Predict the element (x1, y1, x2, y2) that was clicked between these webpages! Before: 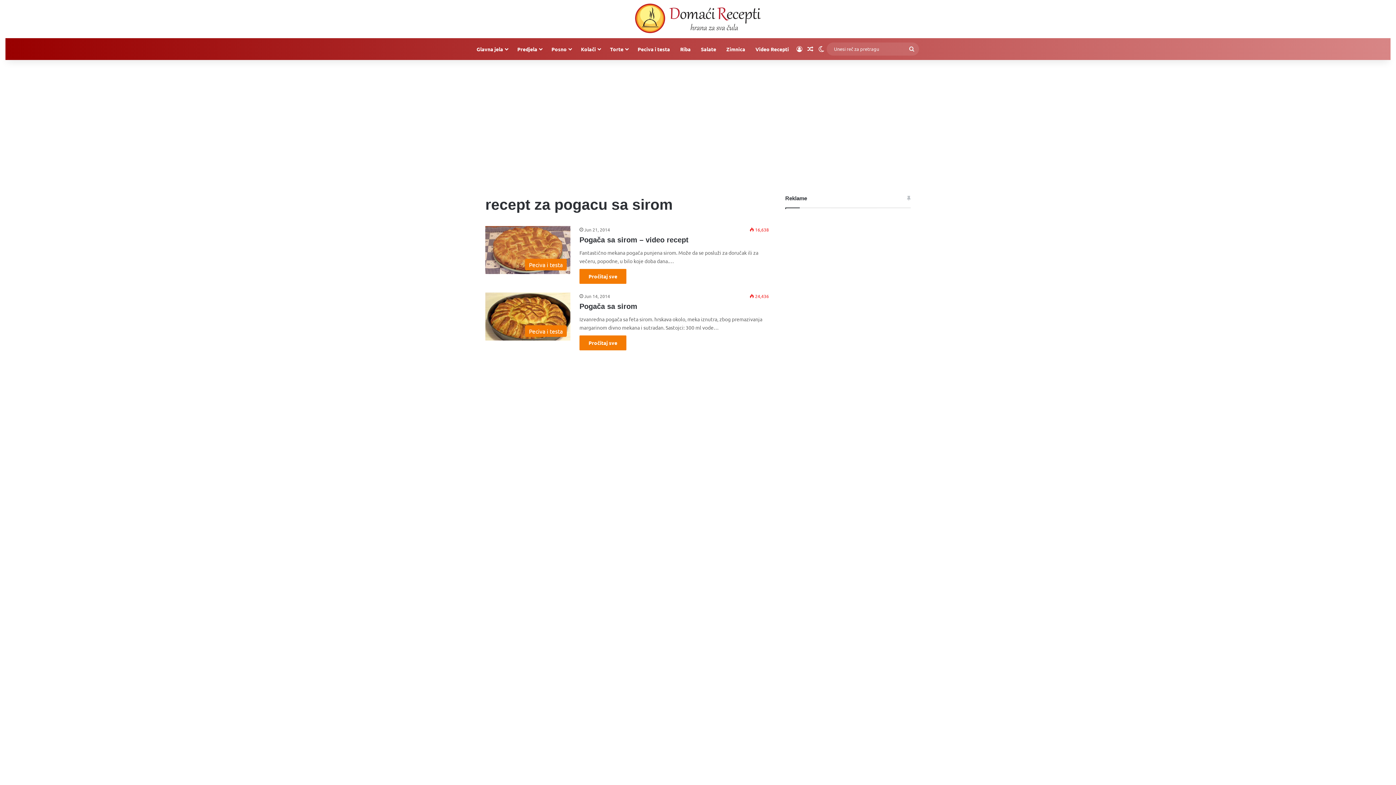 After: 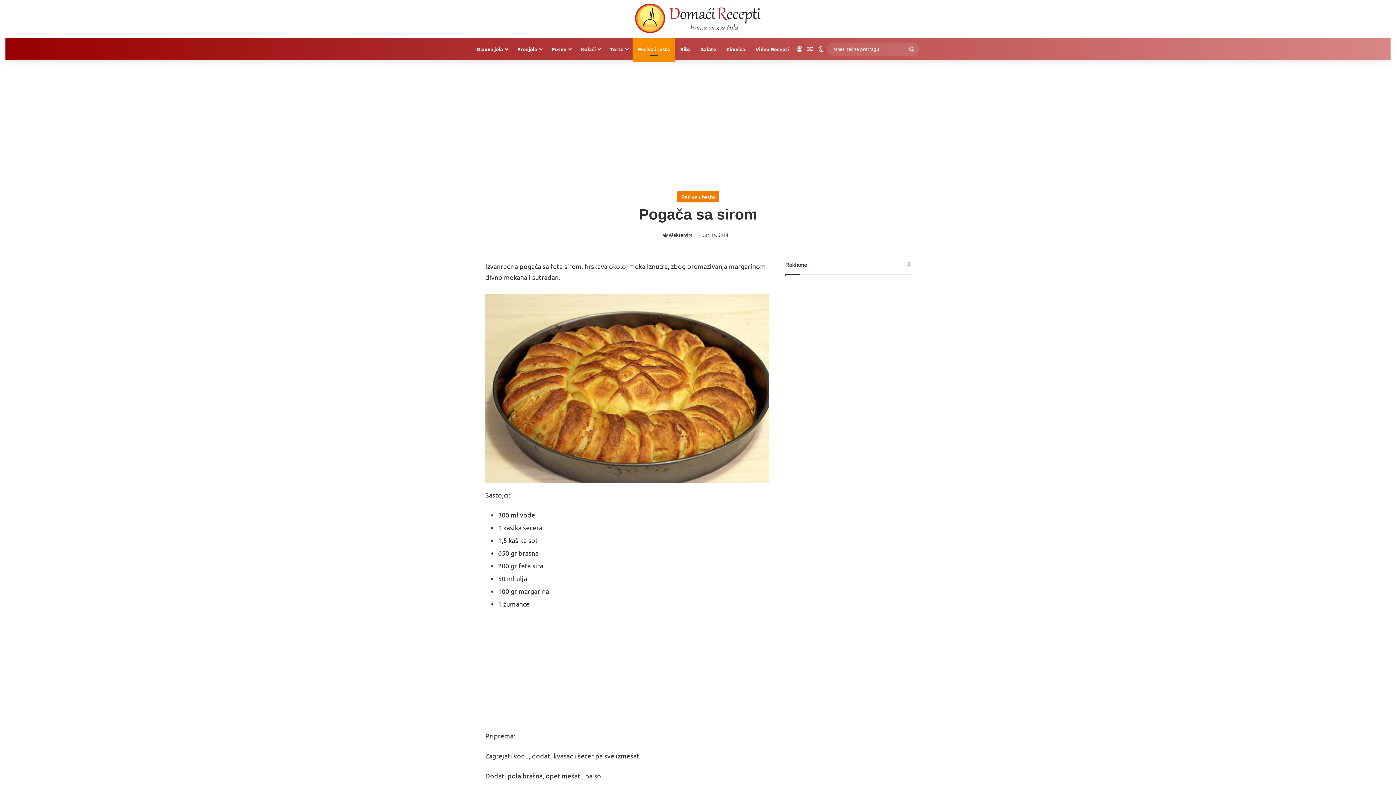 Action: bbox: (579, 302, 637, 310) label: Pogača sa sirom